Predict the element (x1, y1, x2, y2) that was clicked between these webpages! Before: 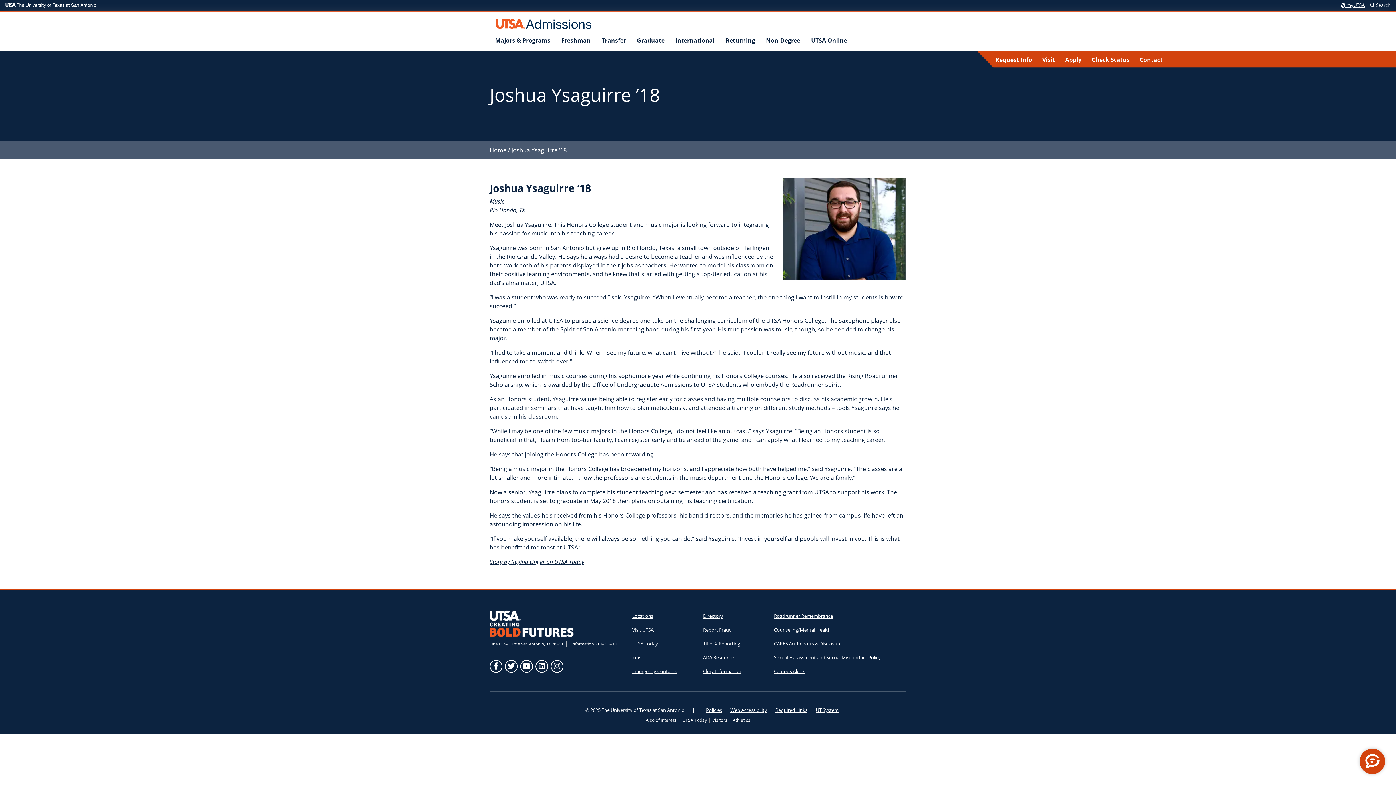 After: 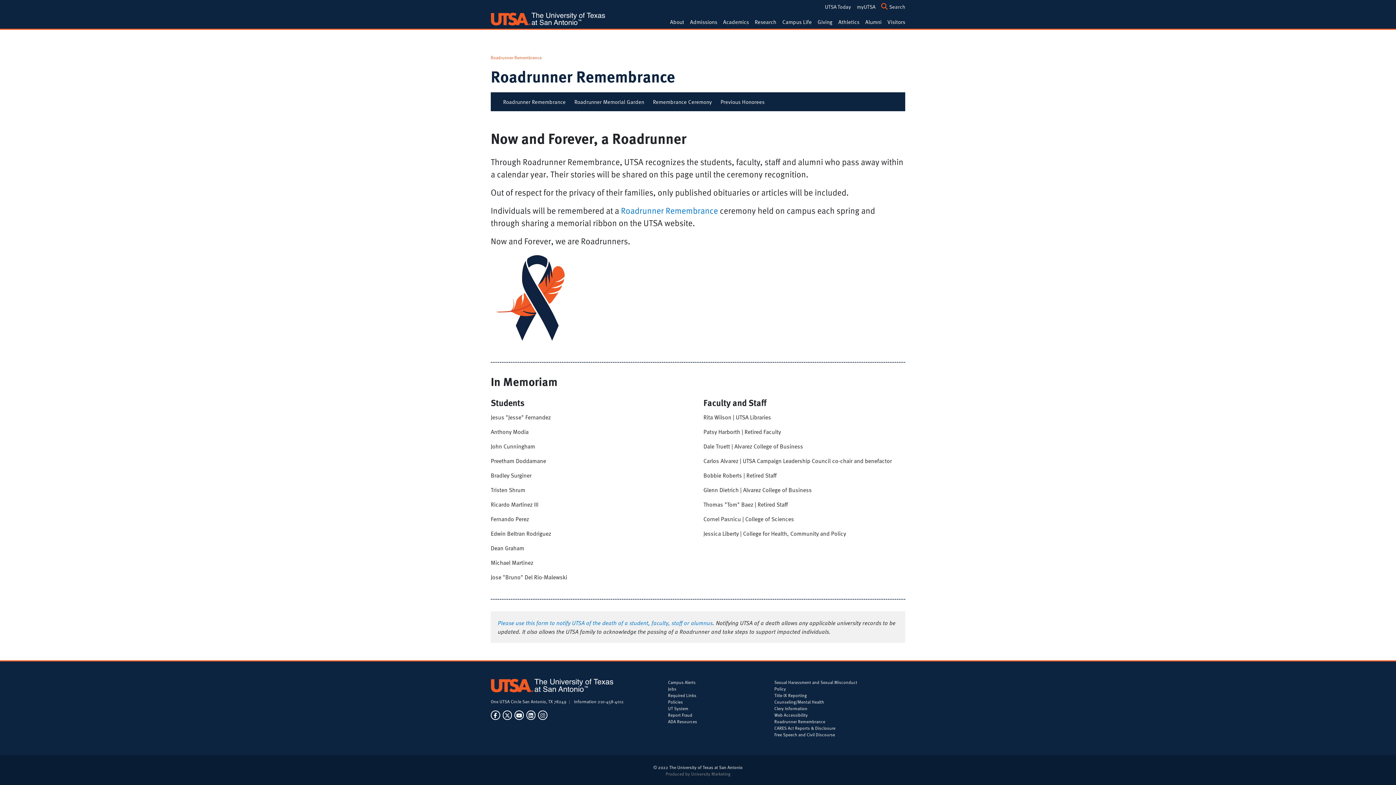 Action: bbox: (773, 610, 833, 622) label: Roadrunner Remembrance